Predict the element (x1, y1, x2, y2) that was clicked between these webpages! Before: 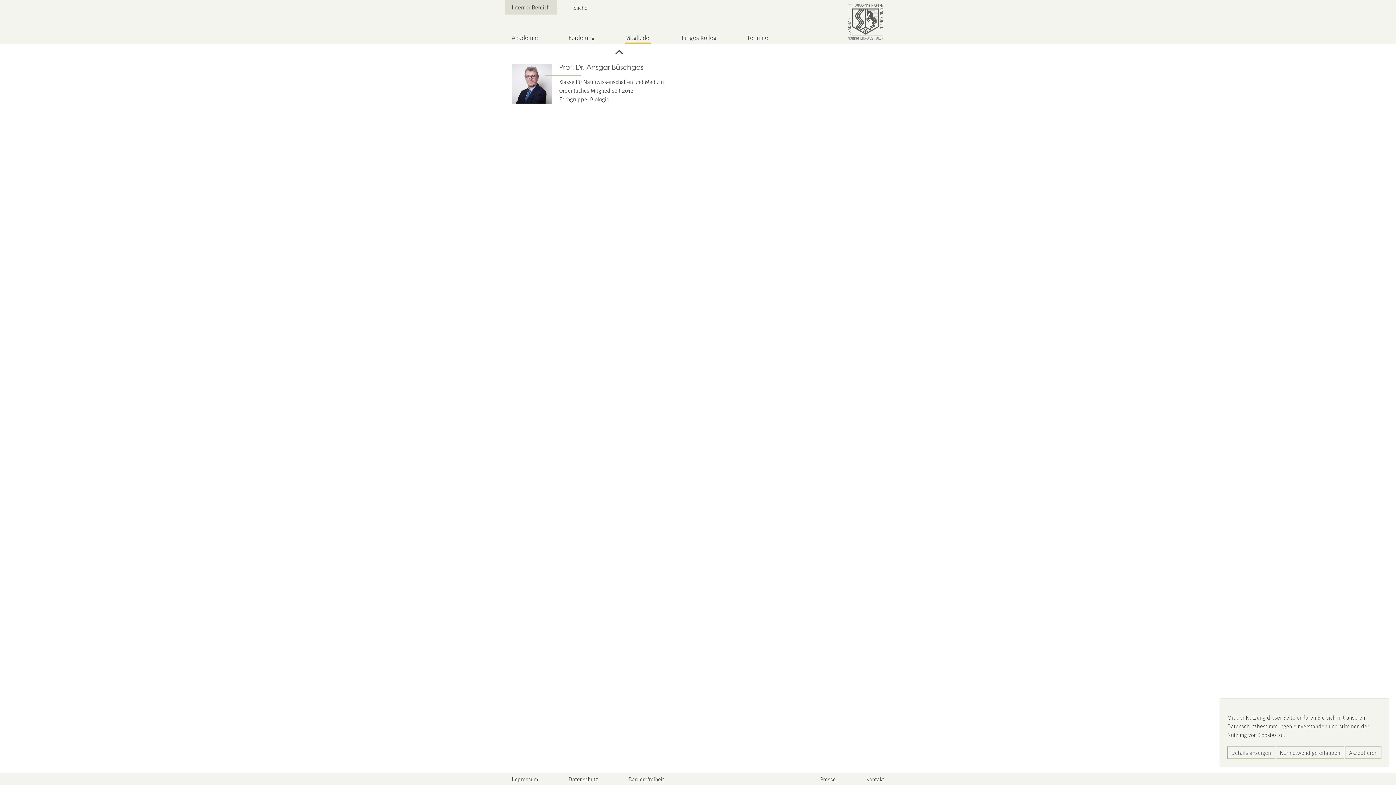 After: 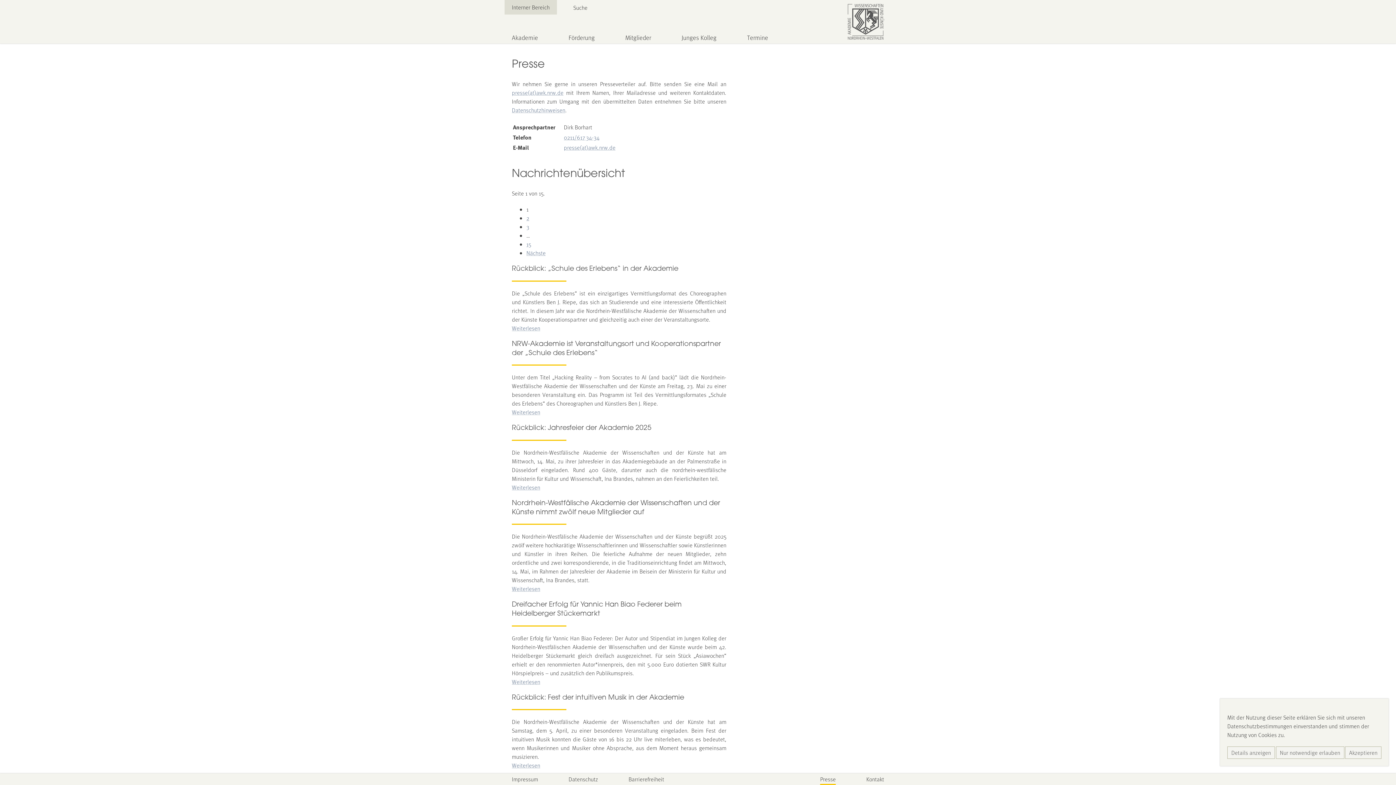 Action: label: Presse bbox: (820, 773, 836, 785)